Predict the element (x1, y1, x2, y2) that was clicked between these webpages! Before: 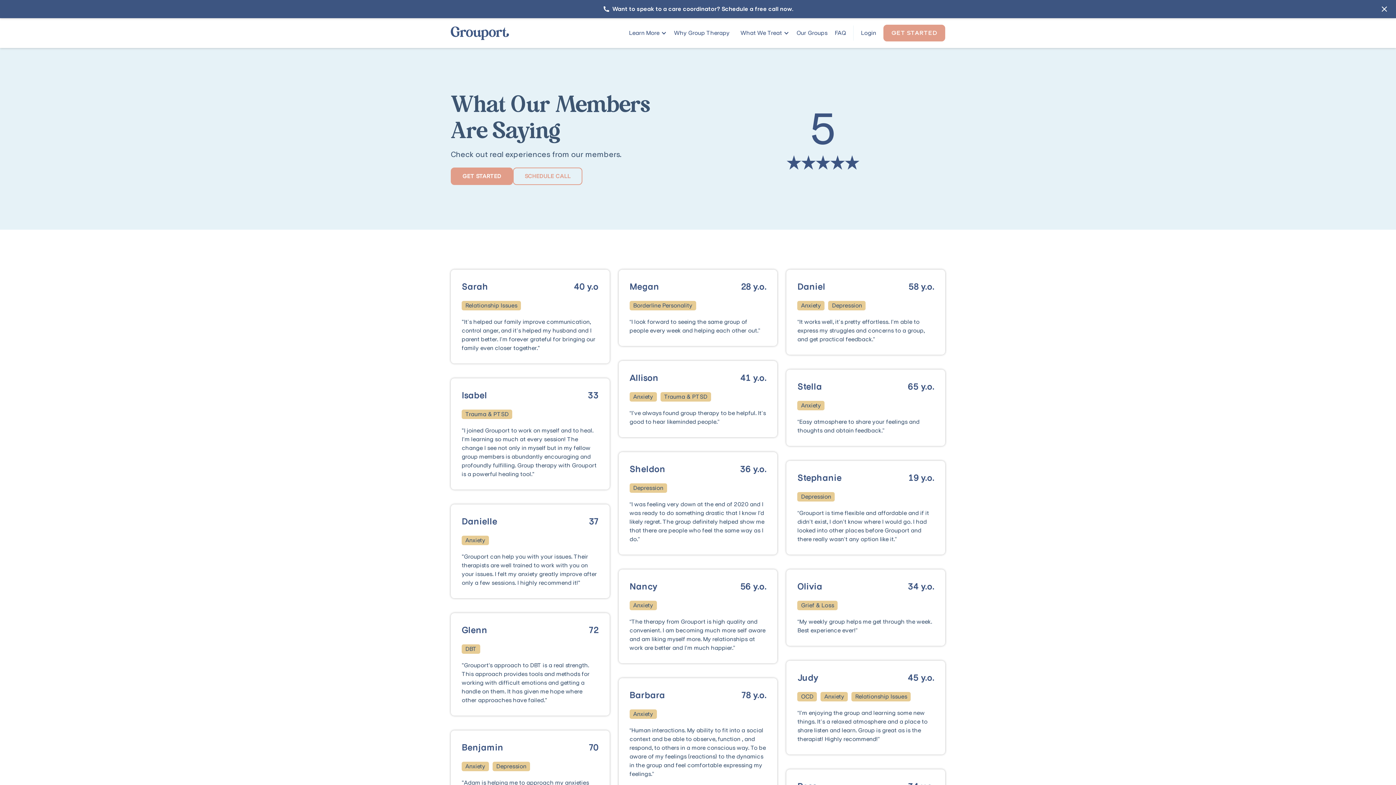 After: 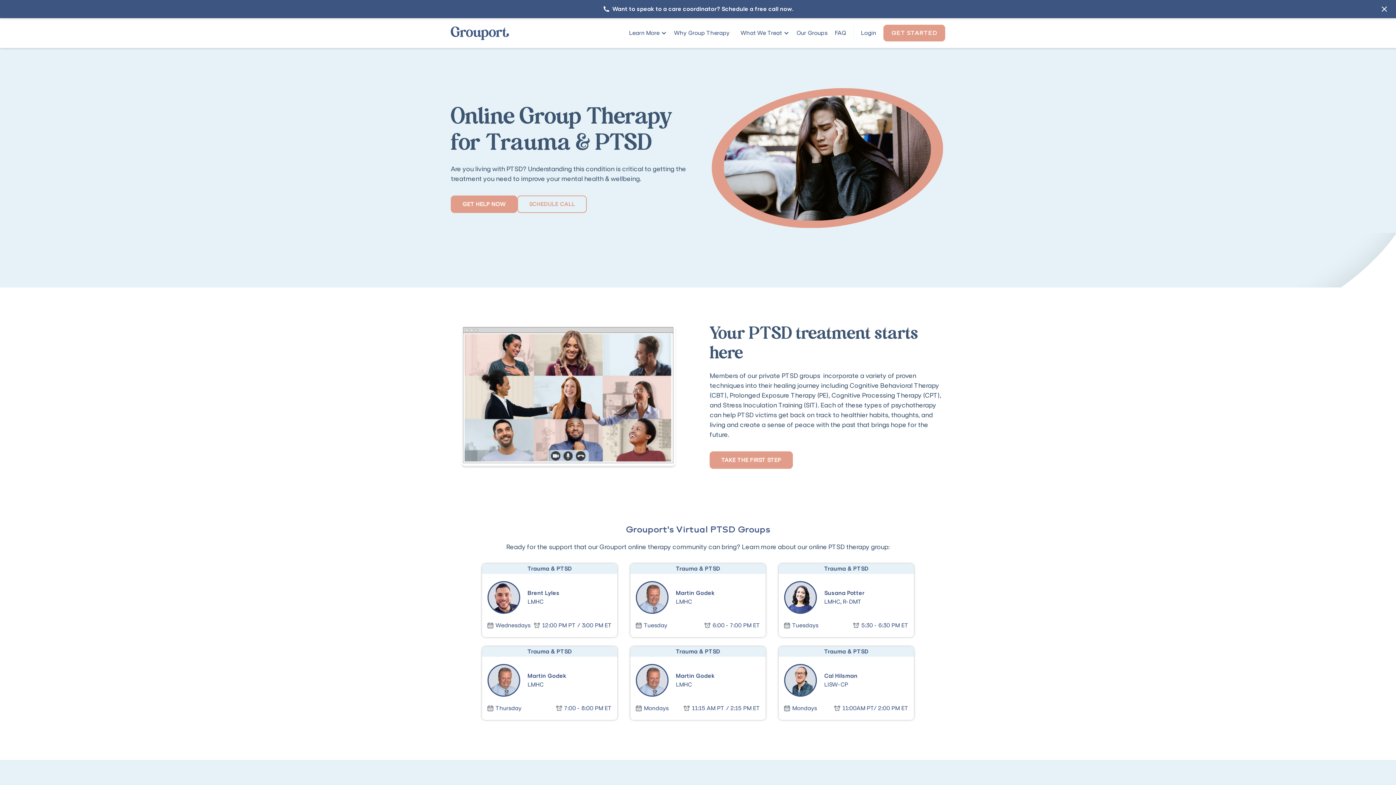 Action: bbox: (660, 393, 711, 400) label: Trauma & PTSD